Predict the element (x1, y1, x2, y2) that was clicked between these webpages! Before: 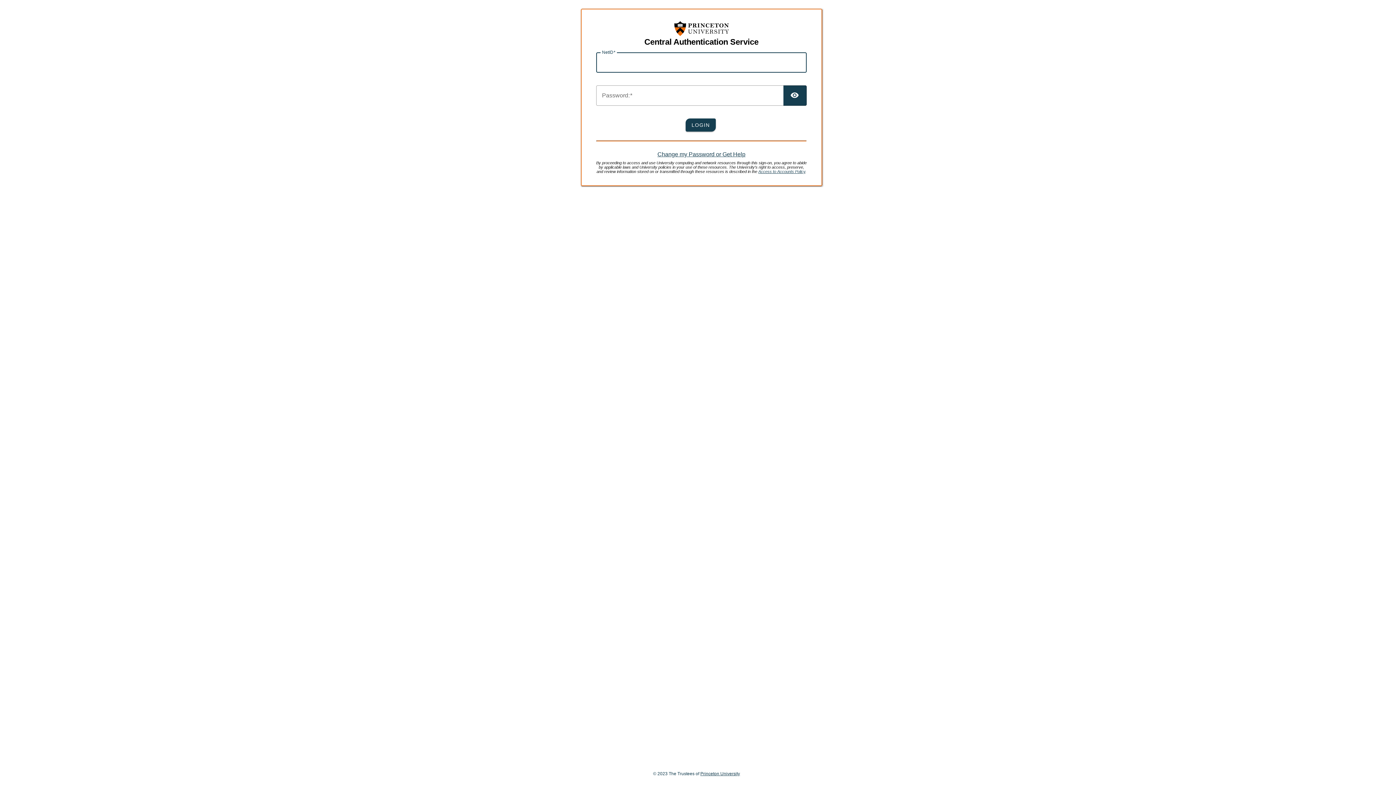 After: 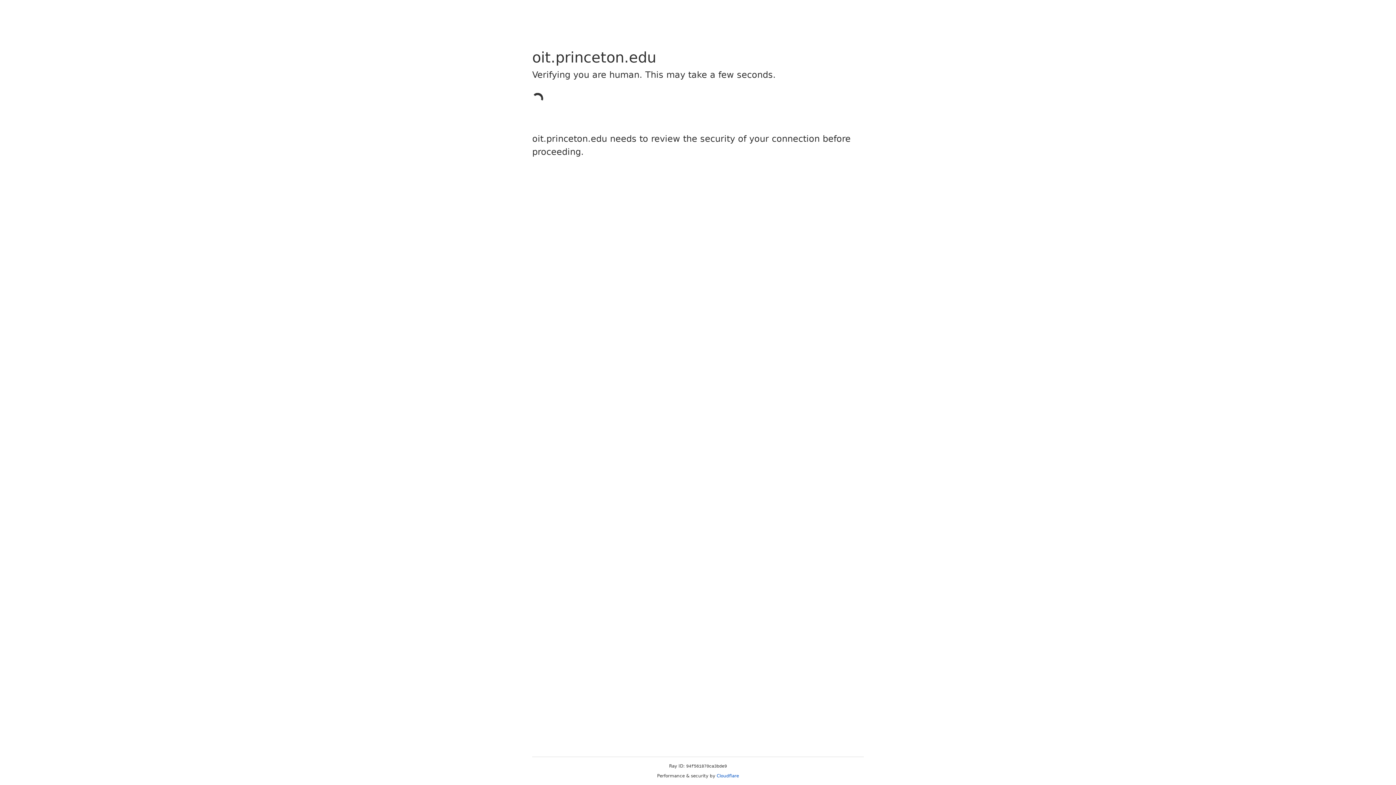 Action: bbox: (758, 169, 805, 173) label: Access to Accounts Policy